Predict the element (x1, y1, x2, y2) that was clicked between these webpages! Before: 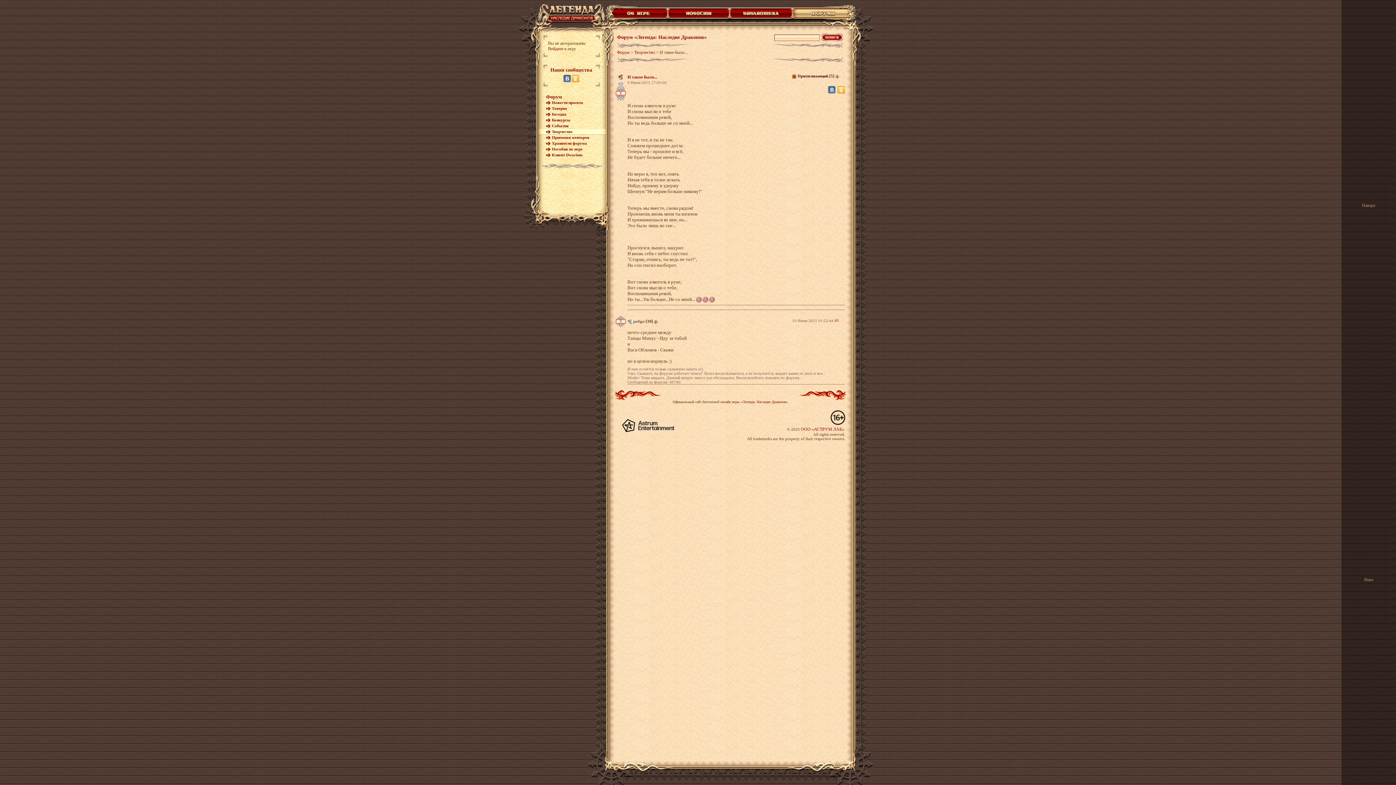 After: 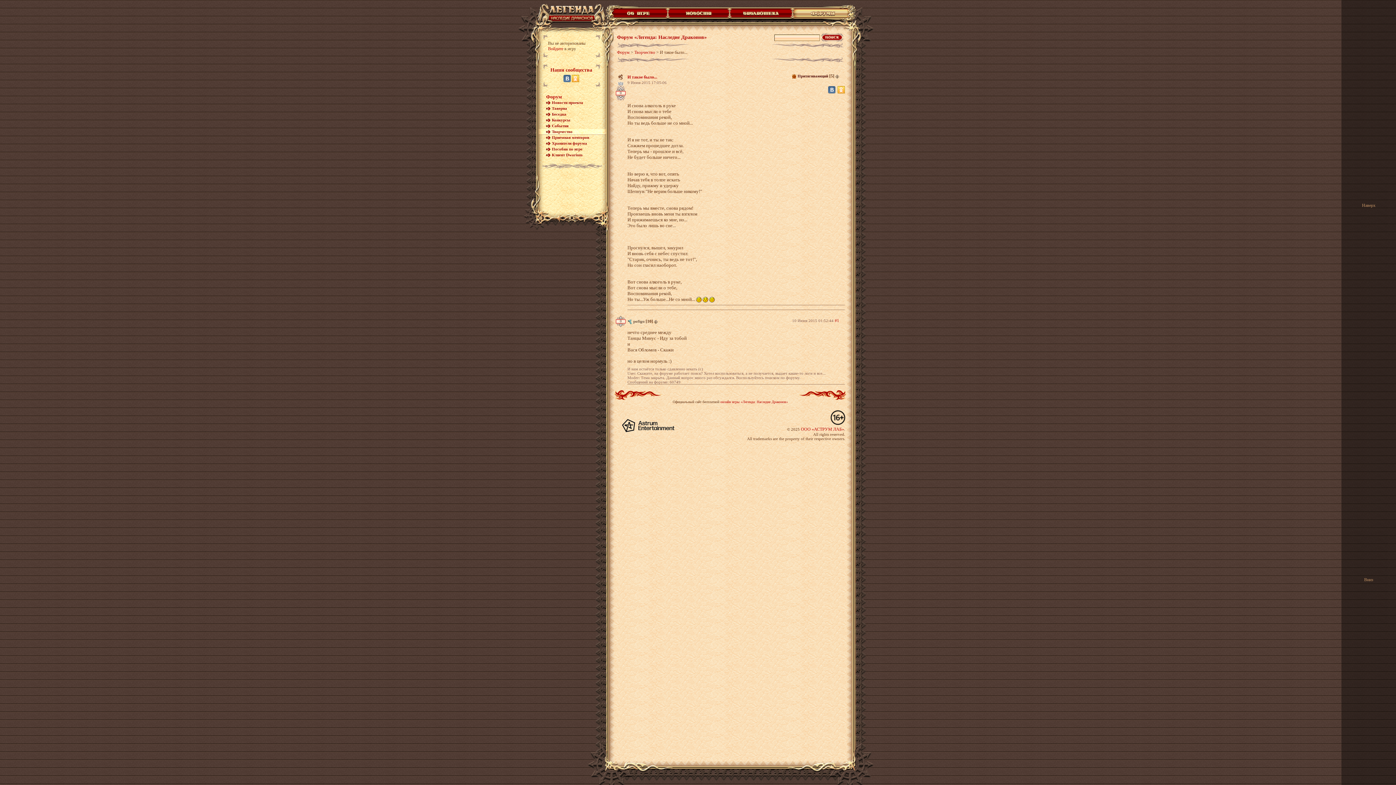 Action: bbox: (837, 86, 845, 91)